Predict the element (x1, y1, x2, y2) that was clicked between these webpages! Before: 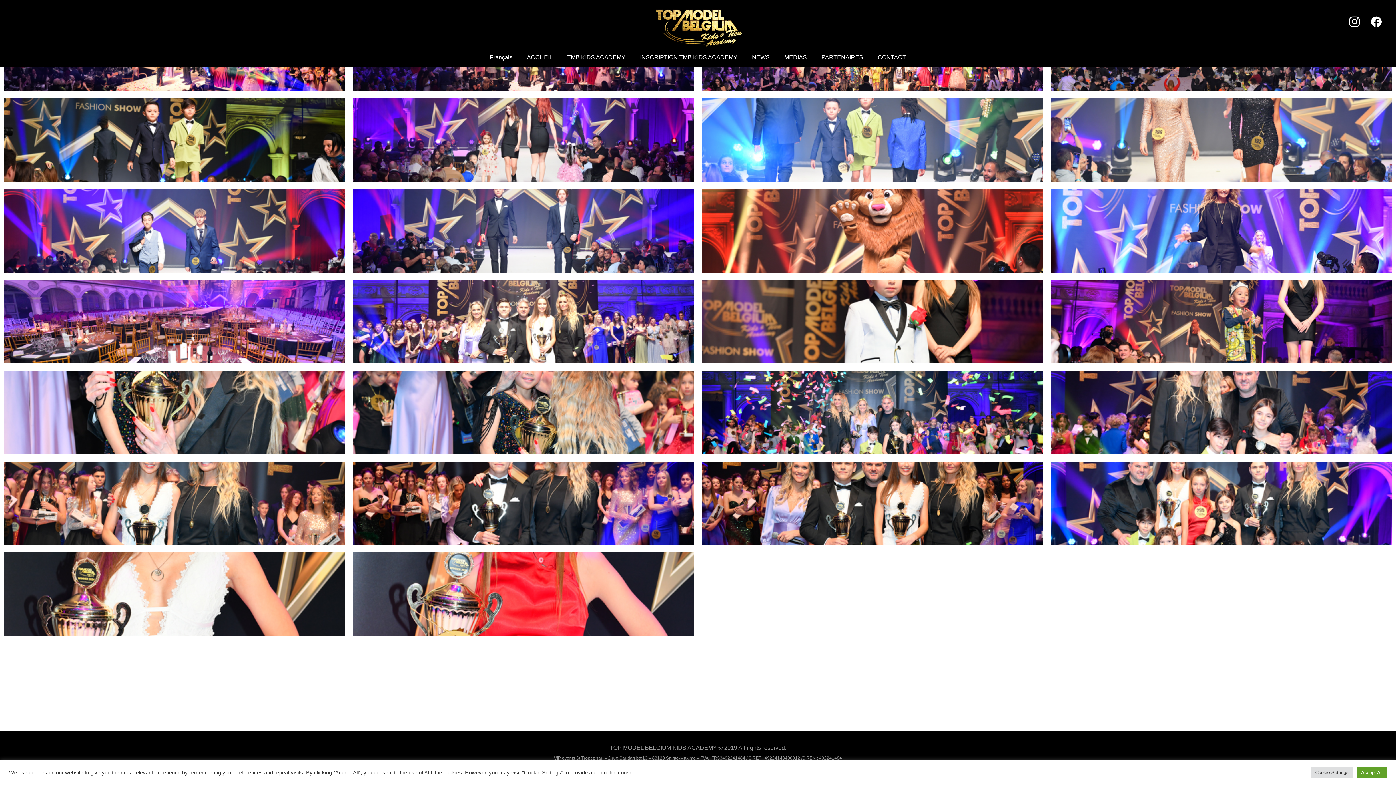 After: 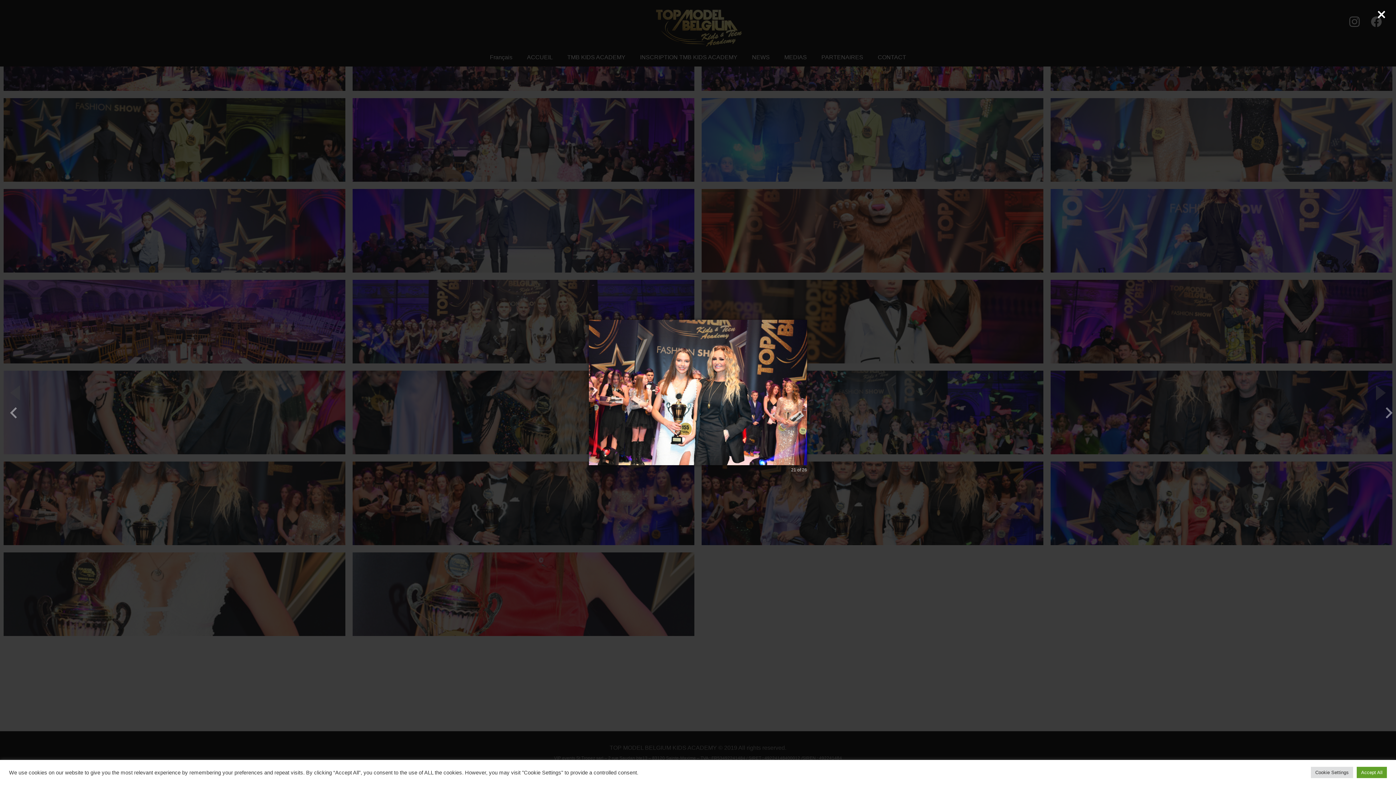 Action: bbox: (0, 458, 349, 549)